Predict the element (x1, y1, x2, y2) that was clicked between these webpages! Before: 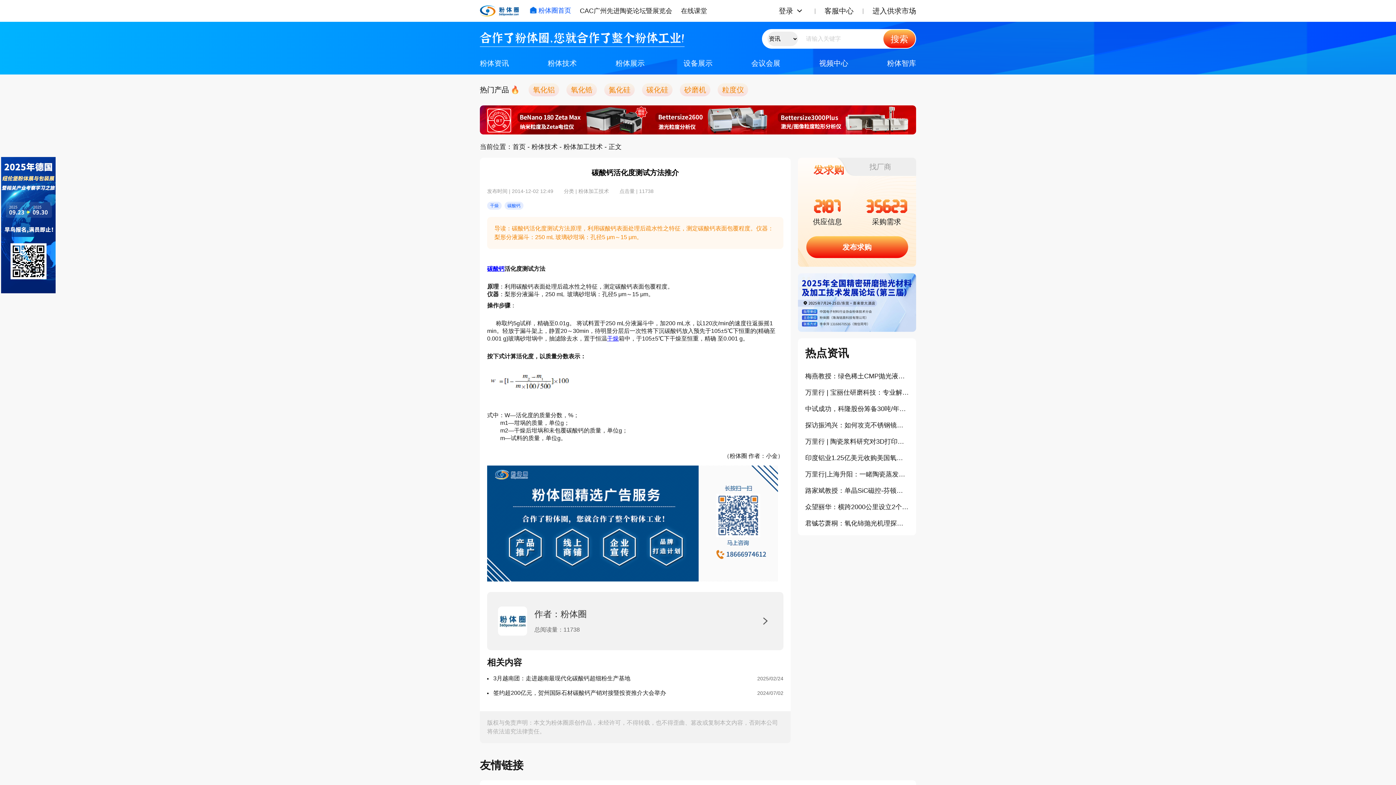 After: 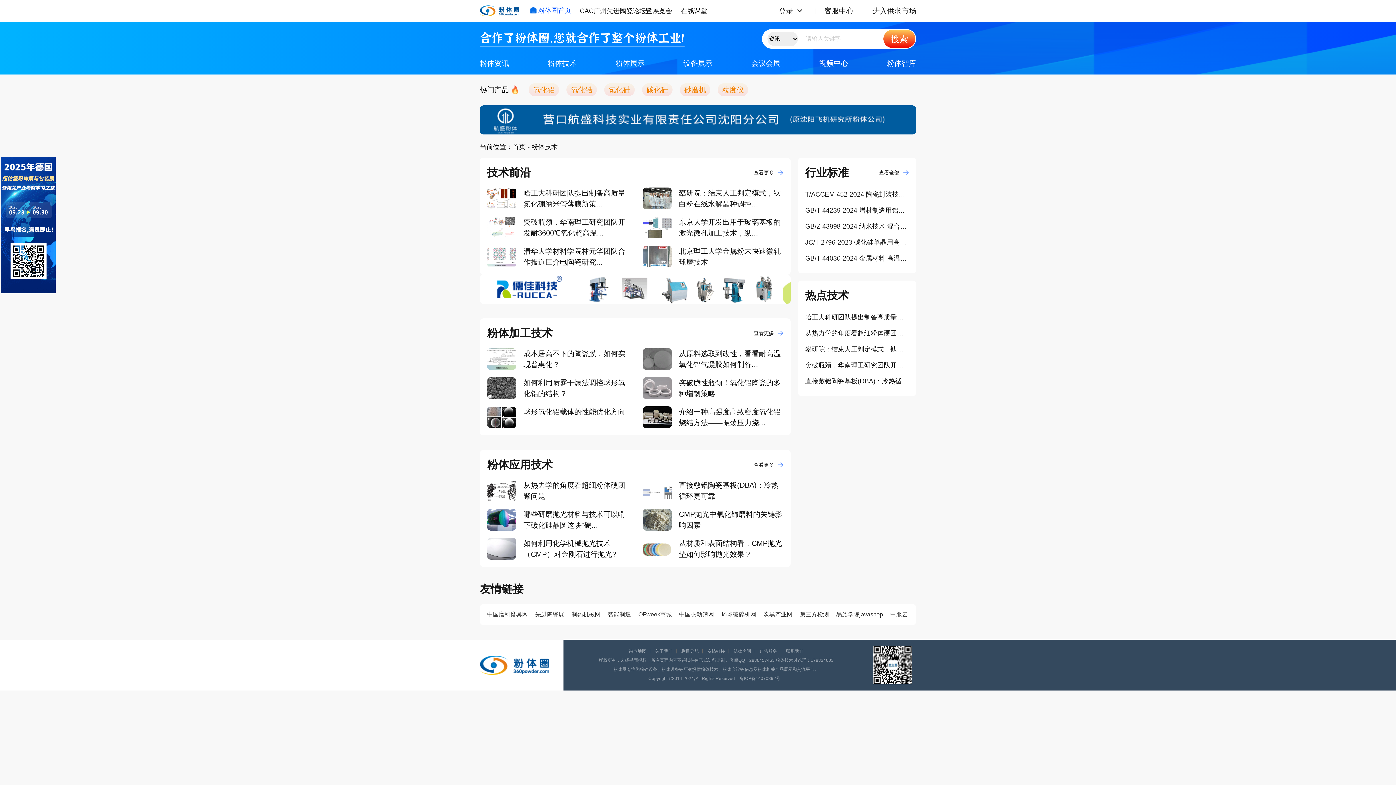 Action: bbox: (531, 143, 557, 150) label: 粉体技术